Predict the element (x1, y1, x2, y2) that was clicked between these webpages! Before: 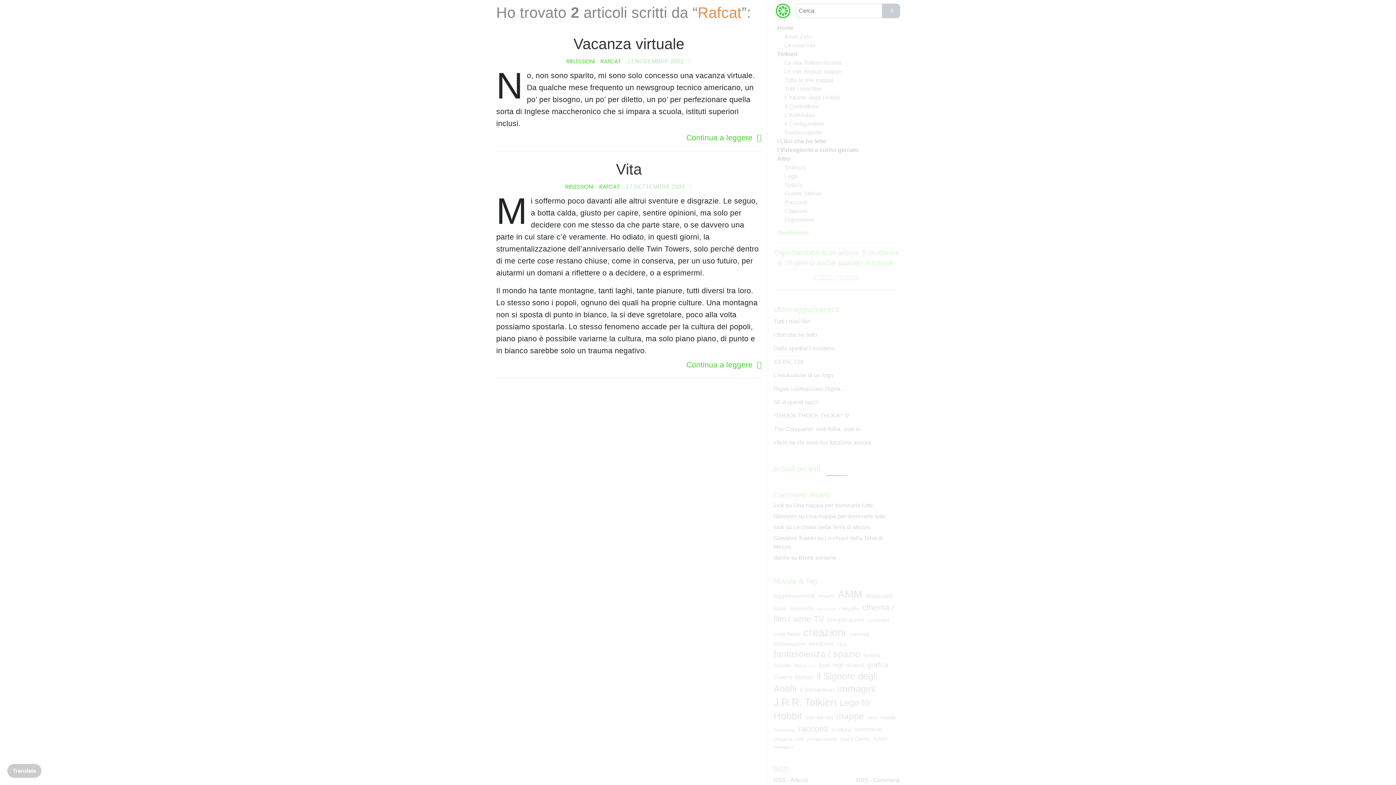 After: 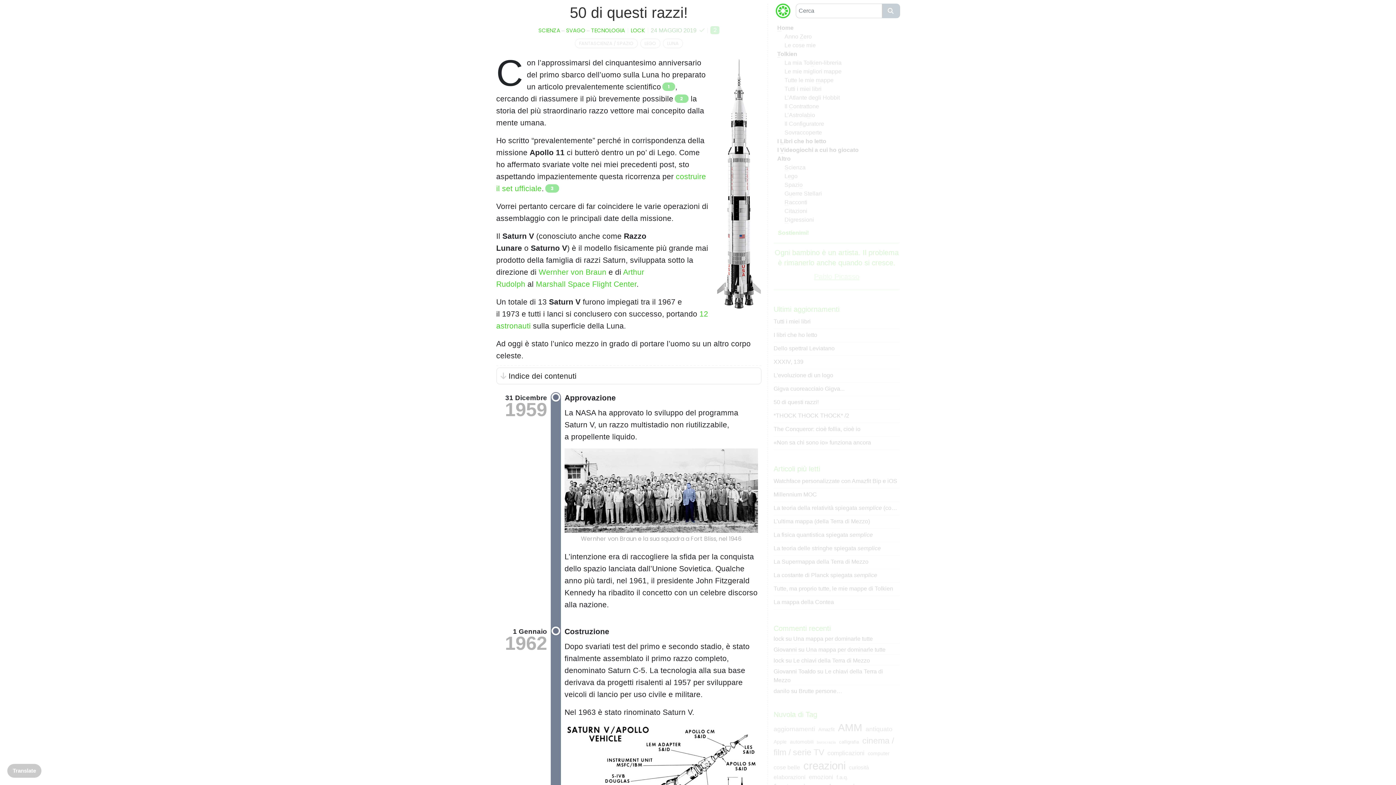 Action: bbox: (773, 398, 900, 406) label: 50 di questi razzi!